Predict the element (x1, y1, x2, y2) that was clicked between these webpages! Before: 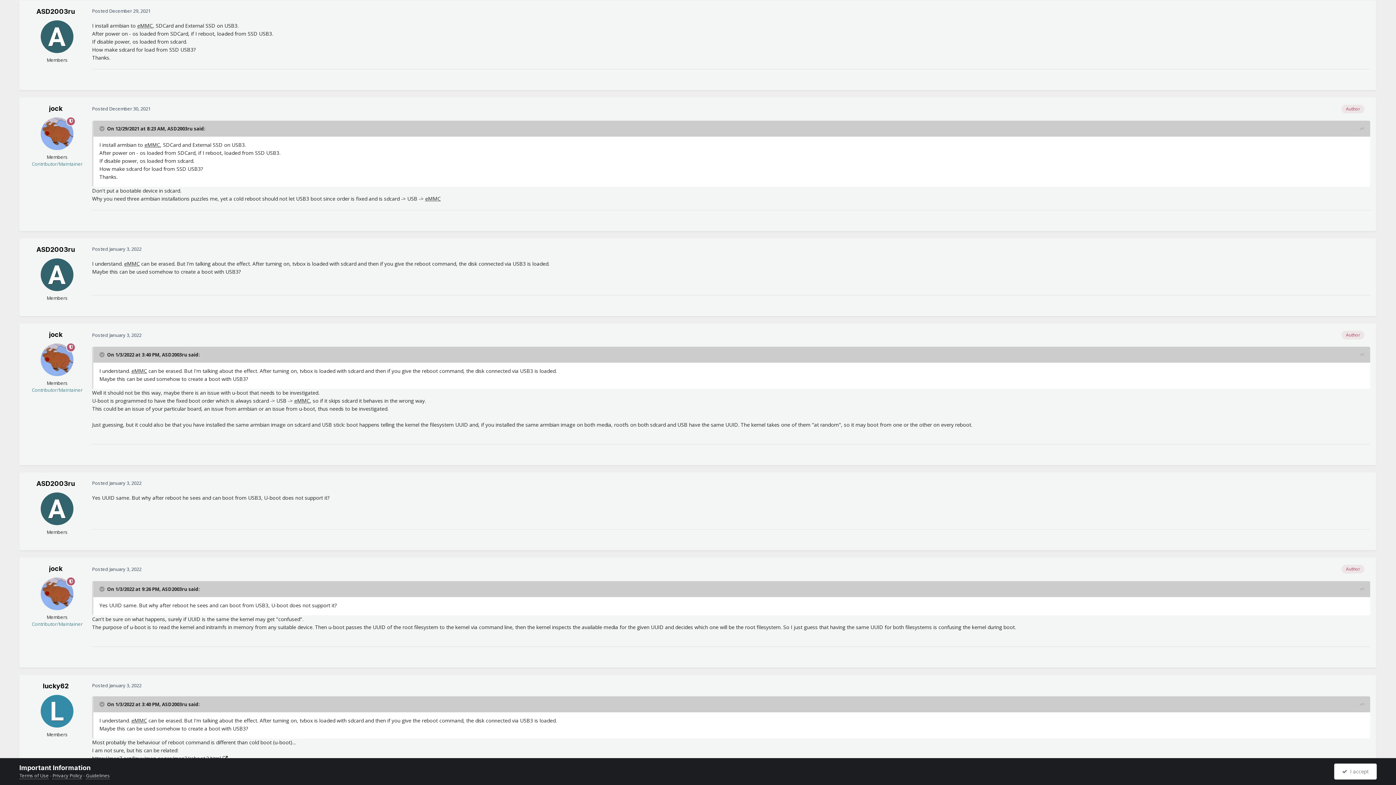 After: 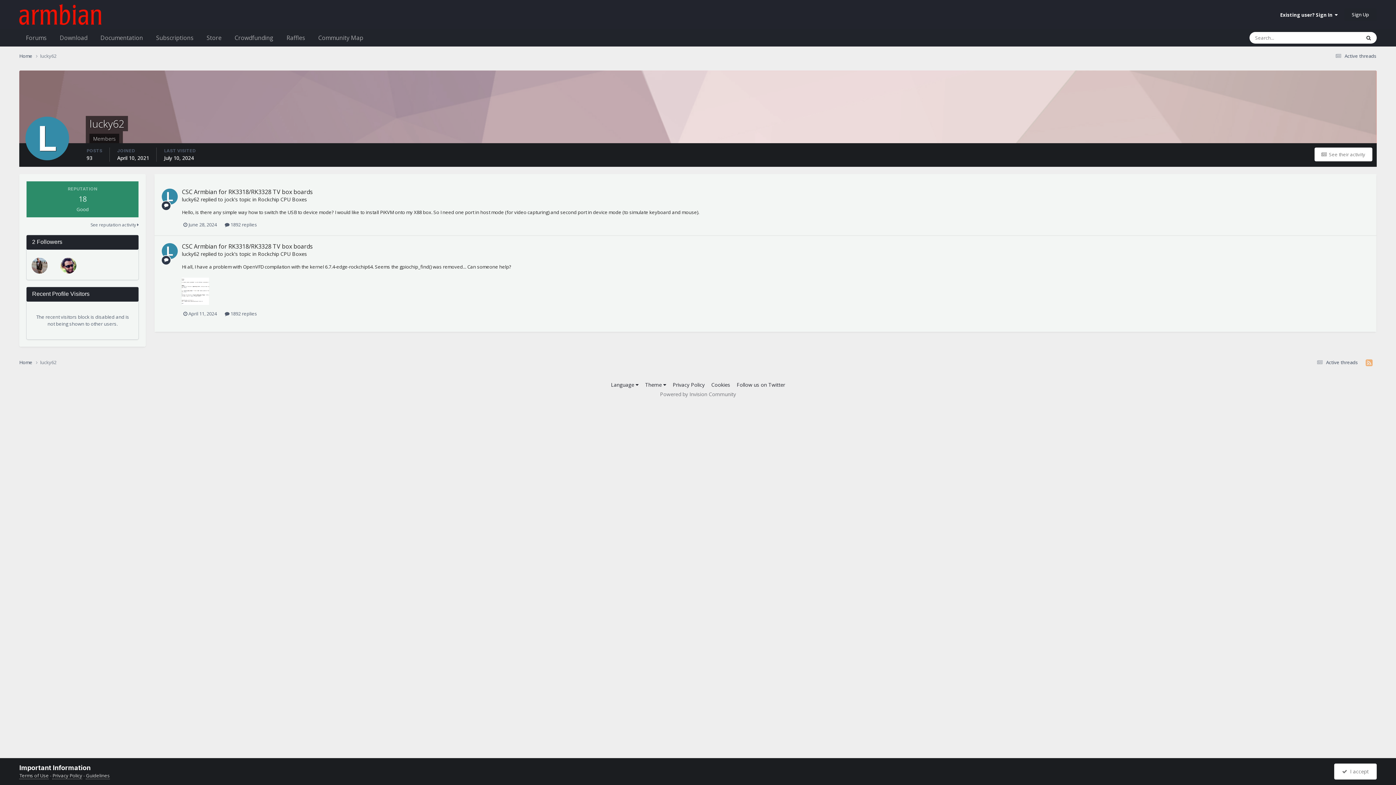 Action: bbox: (40, 695, 73, 727)